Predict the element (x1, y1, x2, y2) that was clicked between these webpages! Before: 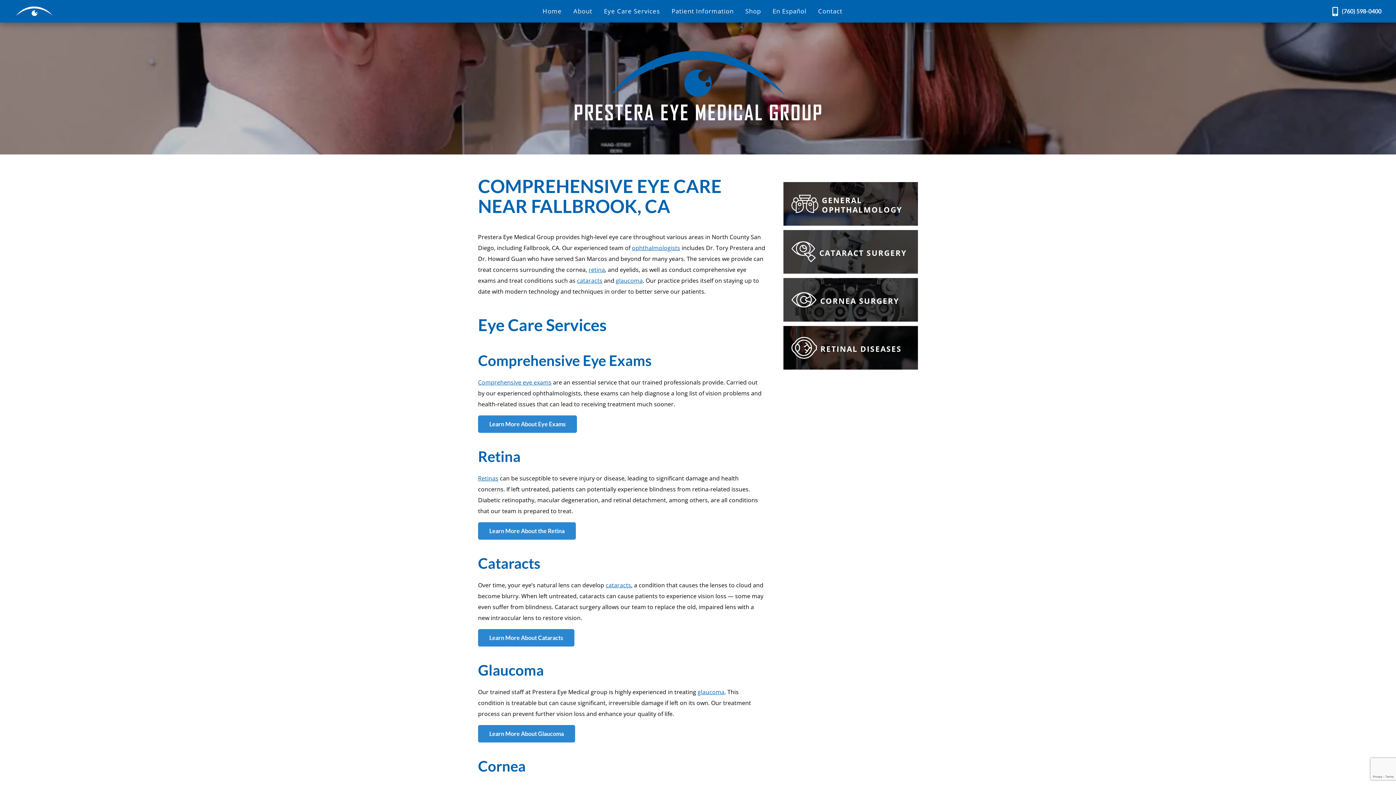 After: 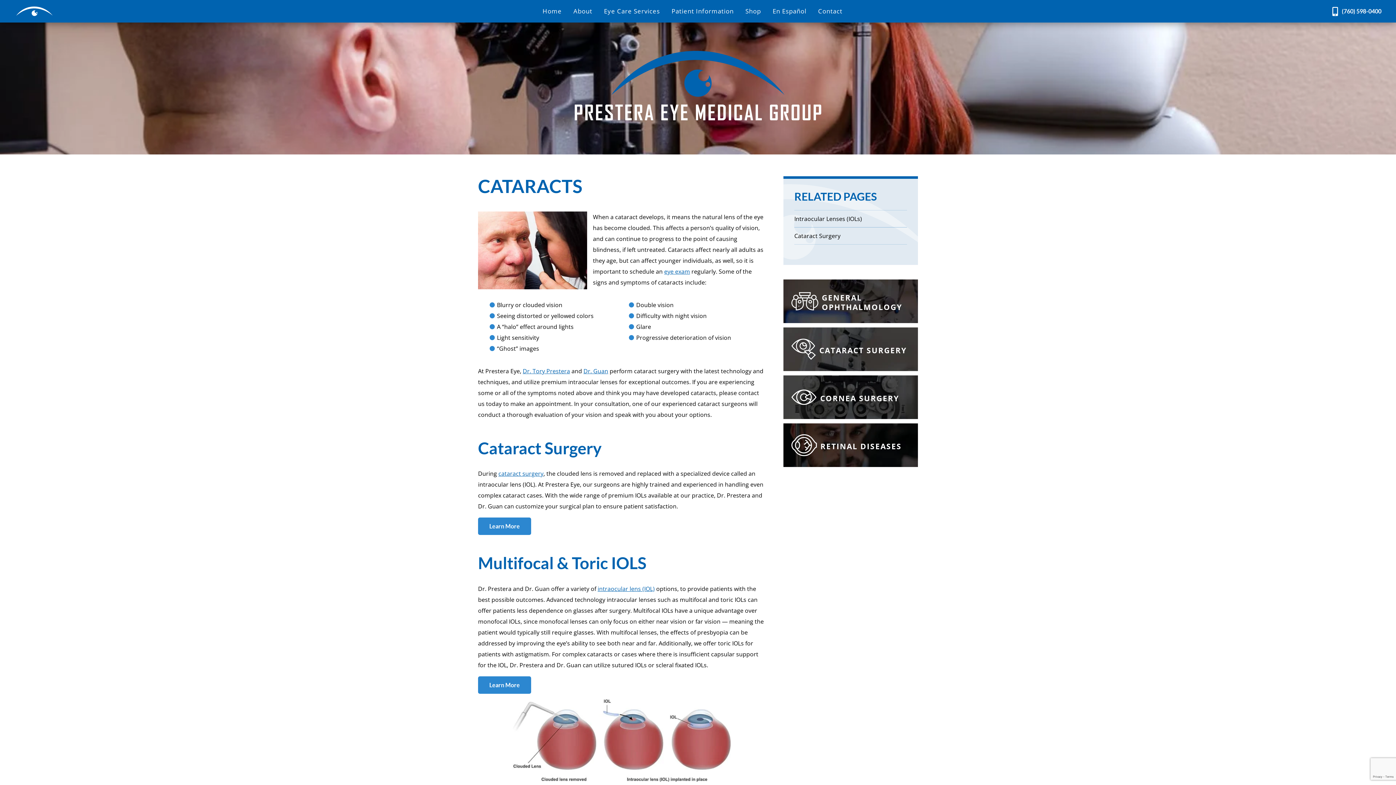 Action: bbox: (577, 276, 602, 284) label: cataracts